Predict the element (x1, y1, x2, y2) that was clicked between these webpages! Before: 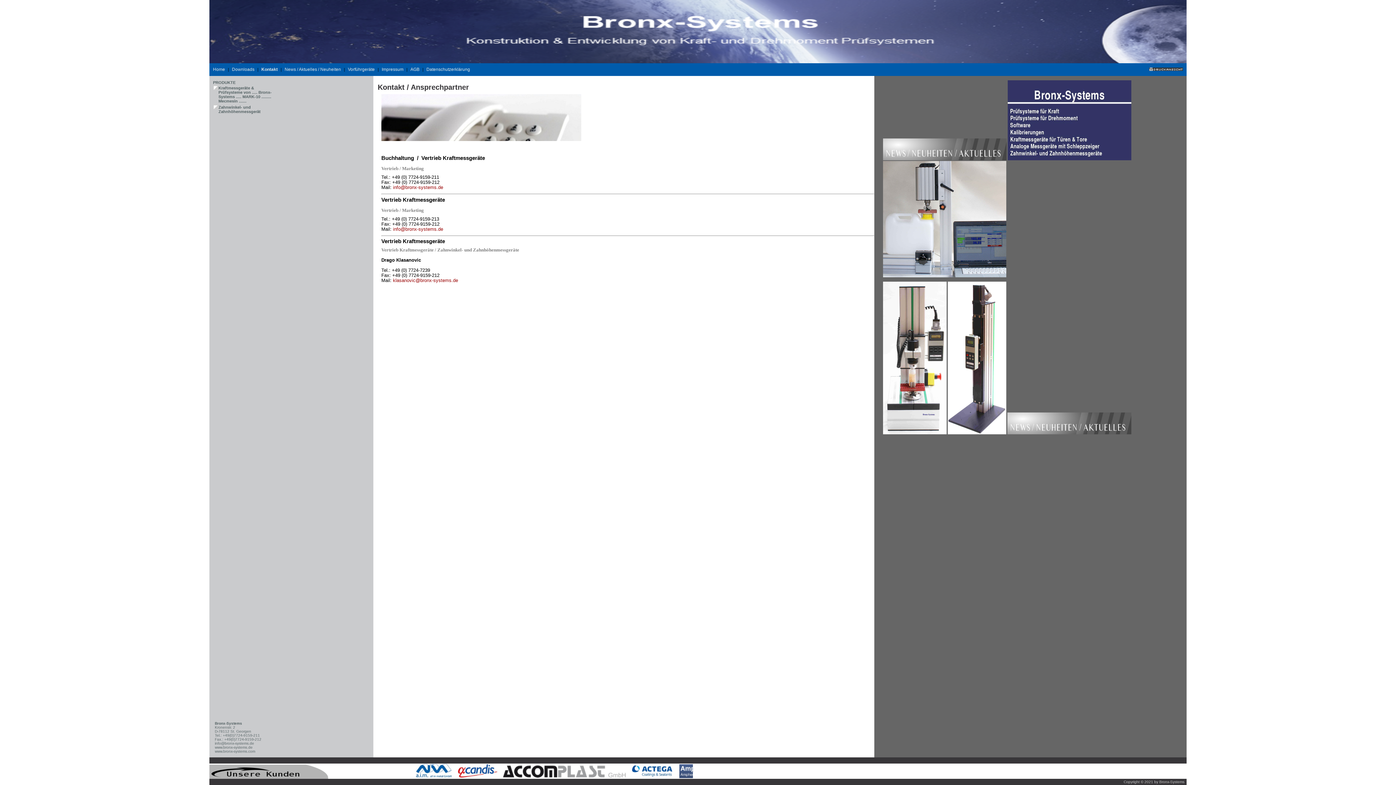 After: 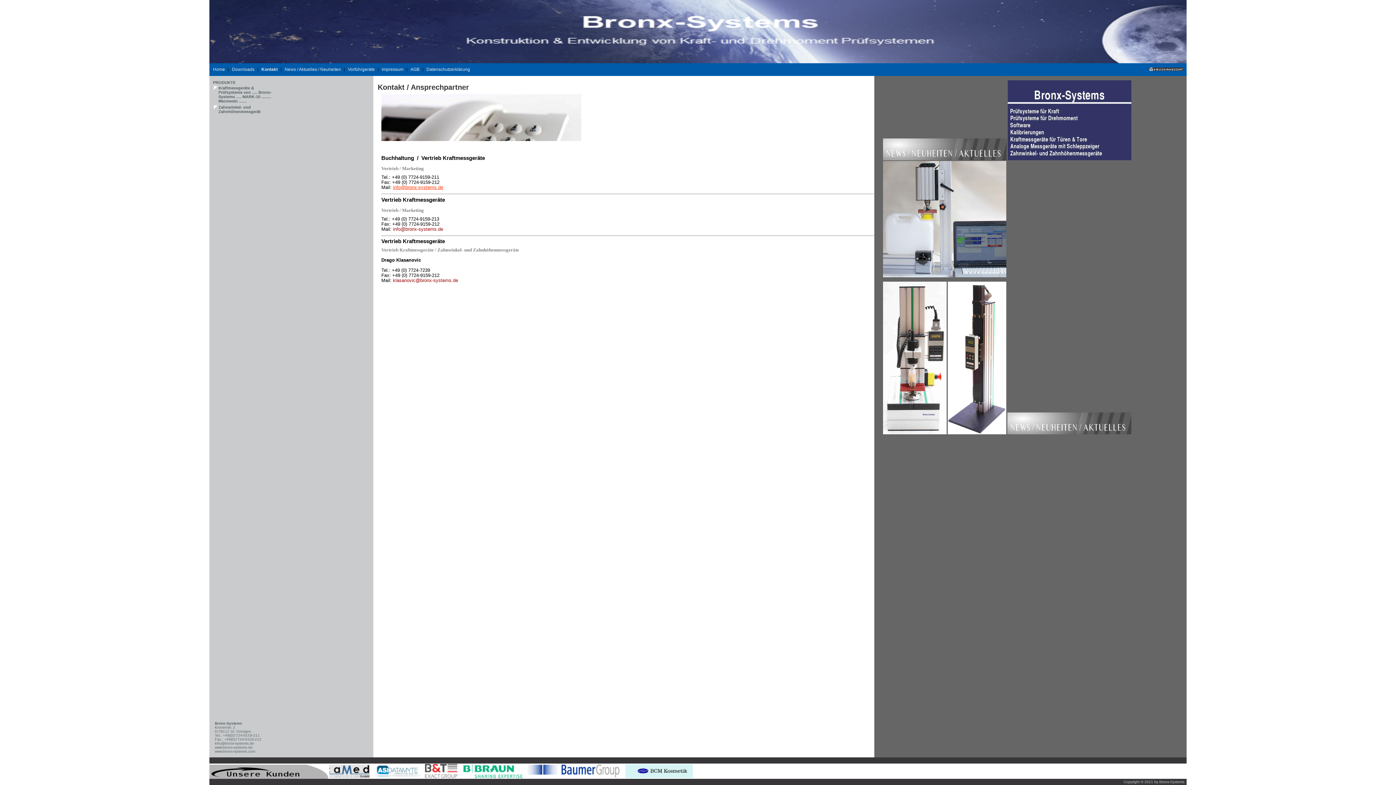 Action: label: info@bronx-systems.de bbox: (393, 184, 443, 190)